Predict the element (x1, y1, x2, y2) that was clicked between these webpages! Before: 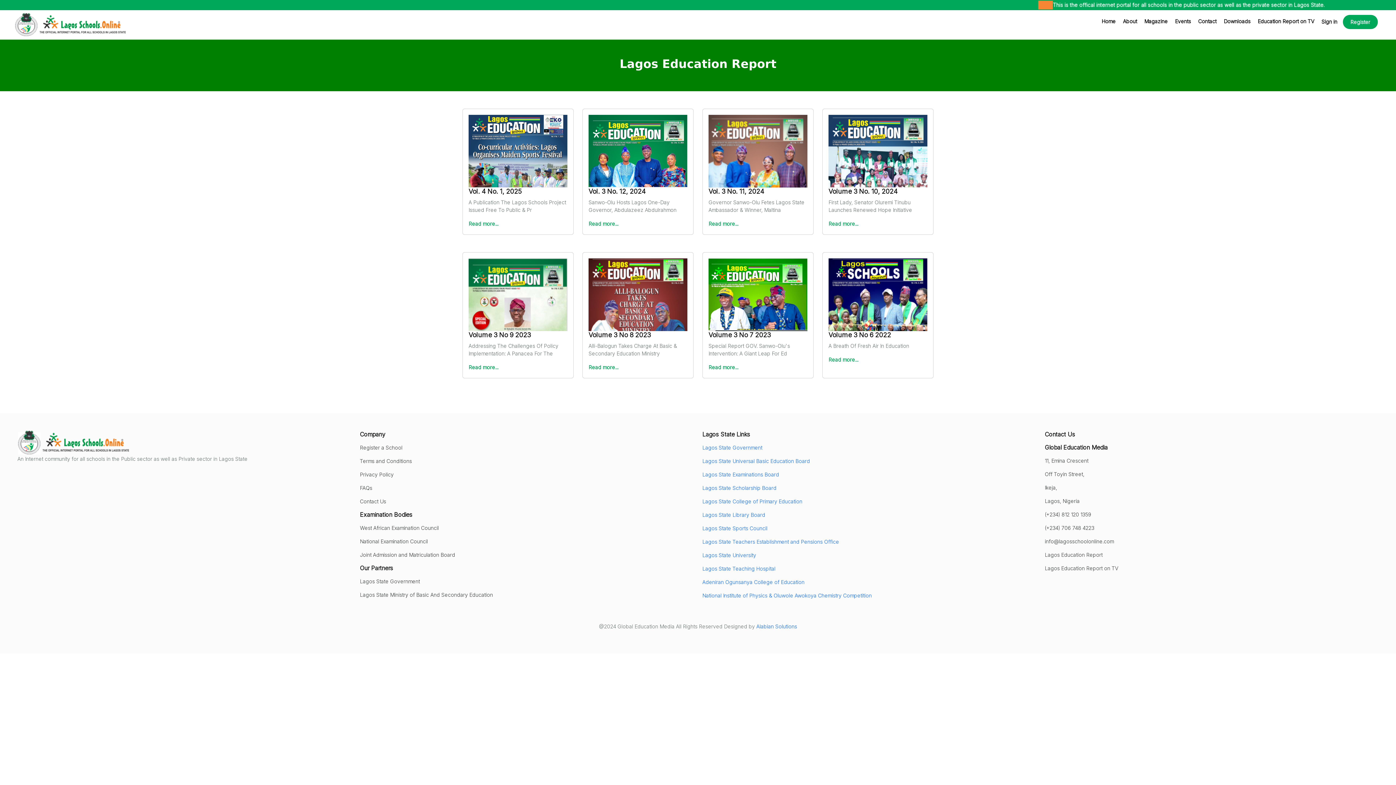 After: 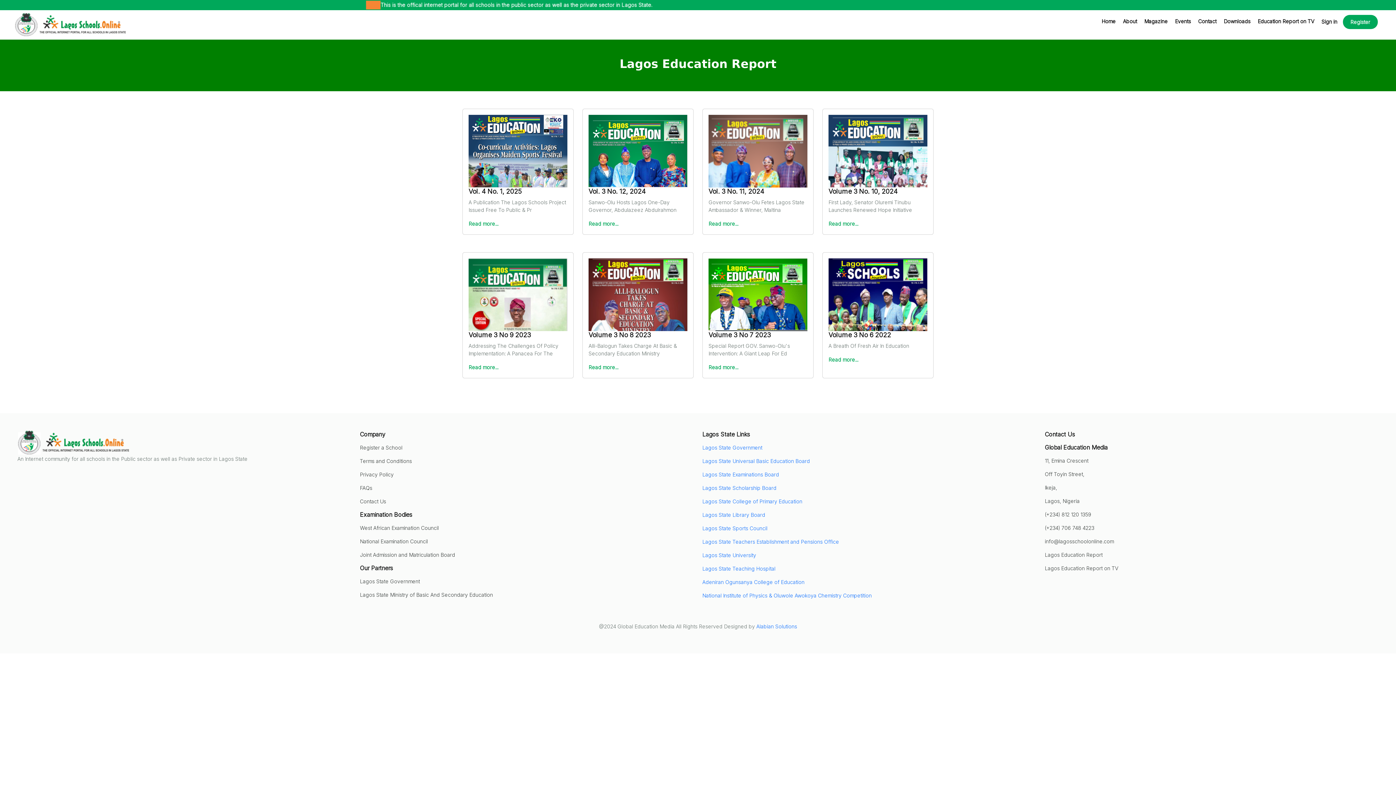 Action: bbox: (828, 356, 858, 363) label: Read more...